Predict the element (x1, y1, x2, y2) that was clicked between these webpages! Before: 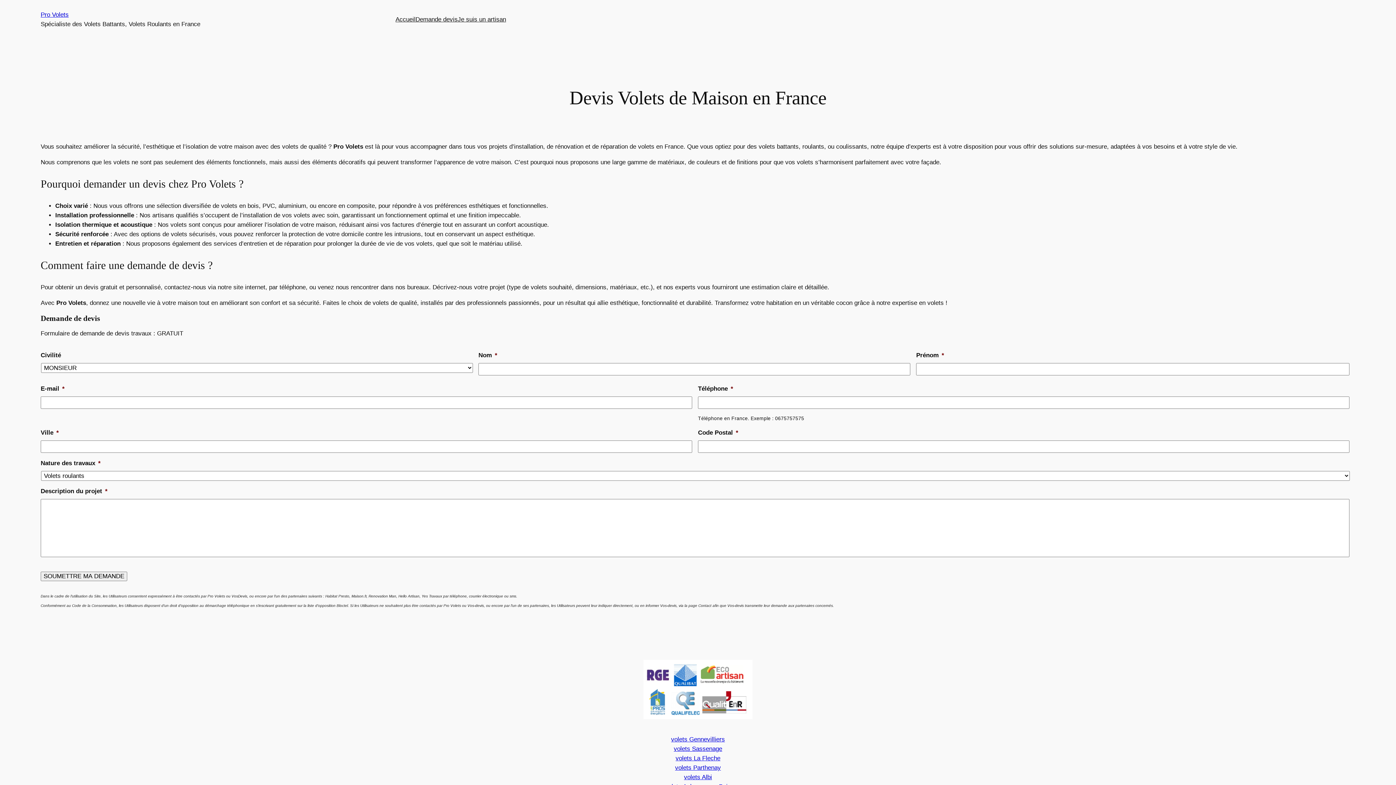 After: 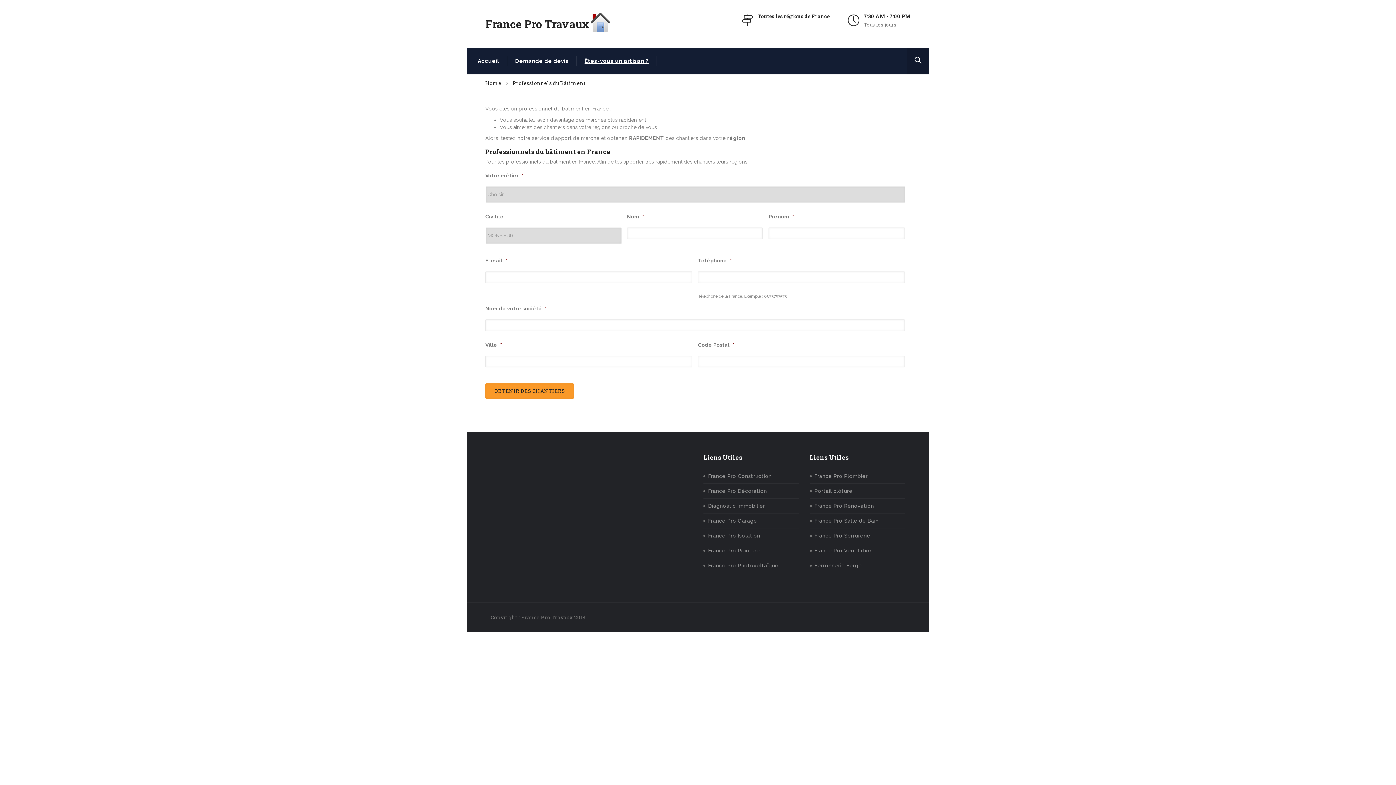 Action: bbox: (457, 14, 506, 24) label: Je suis un artisan